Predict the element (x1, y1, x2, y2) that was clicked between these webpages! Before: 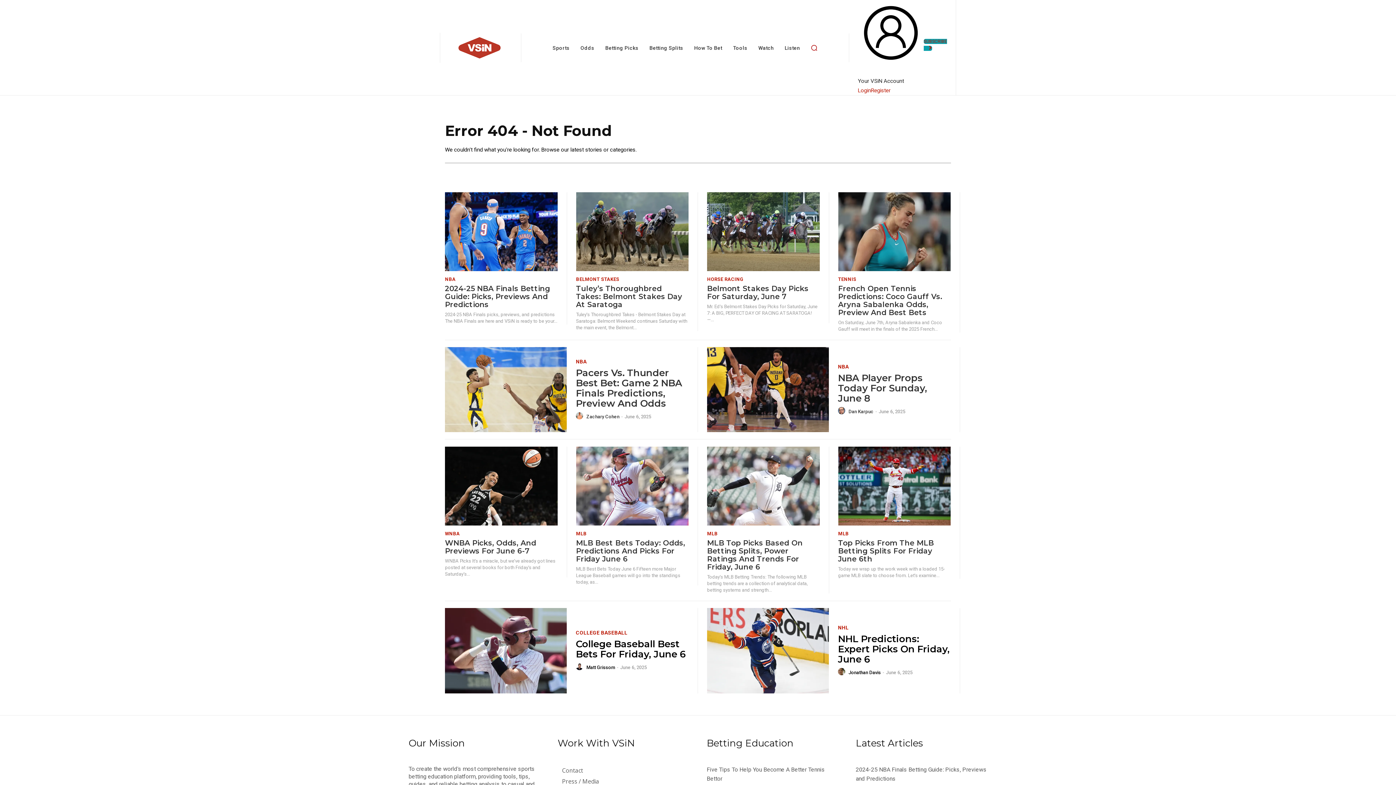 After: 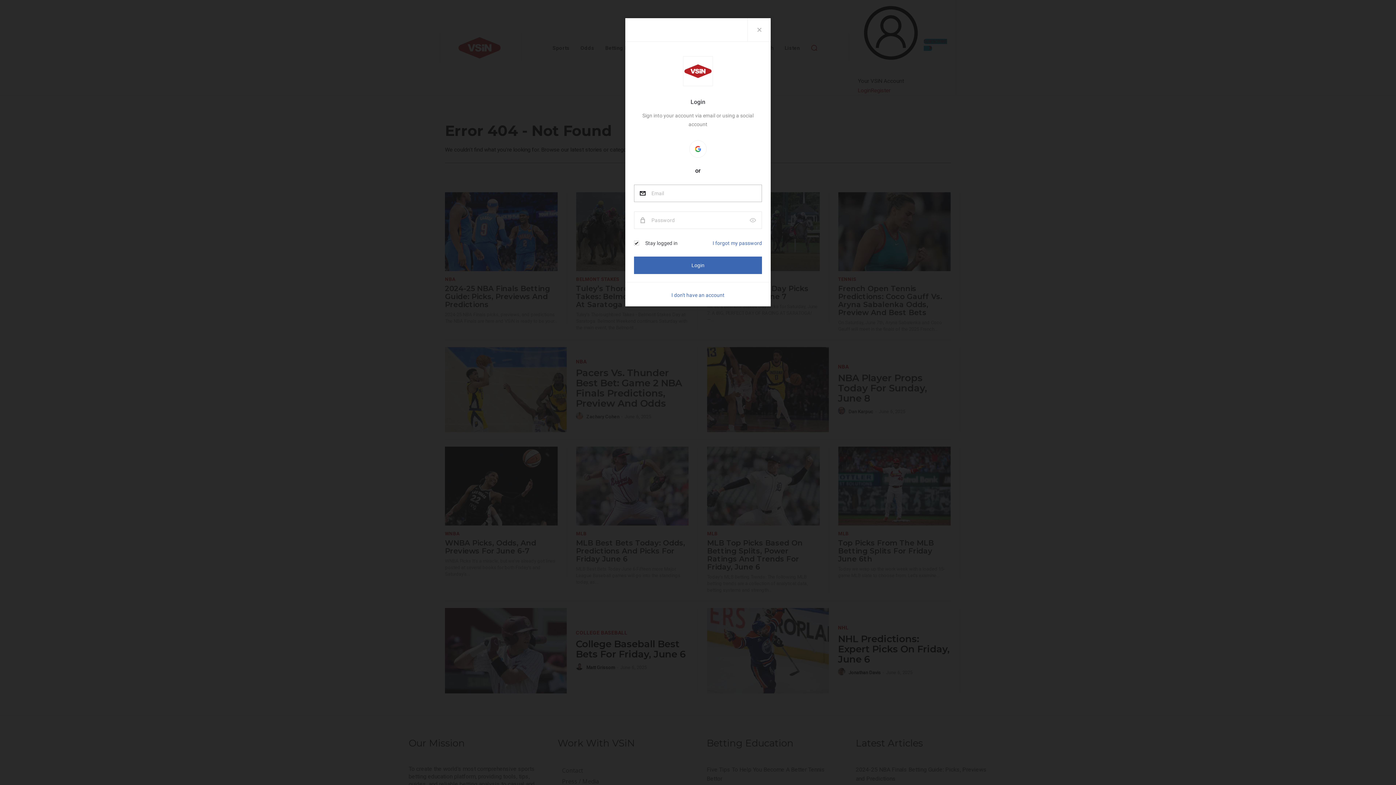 Action: bbox: (858, 87, 871, 93) label: Login